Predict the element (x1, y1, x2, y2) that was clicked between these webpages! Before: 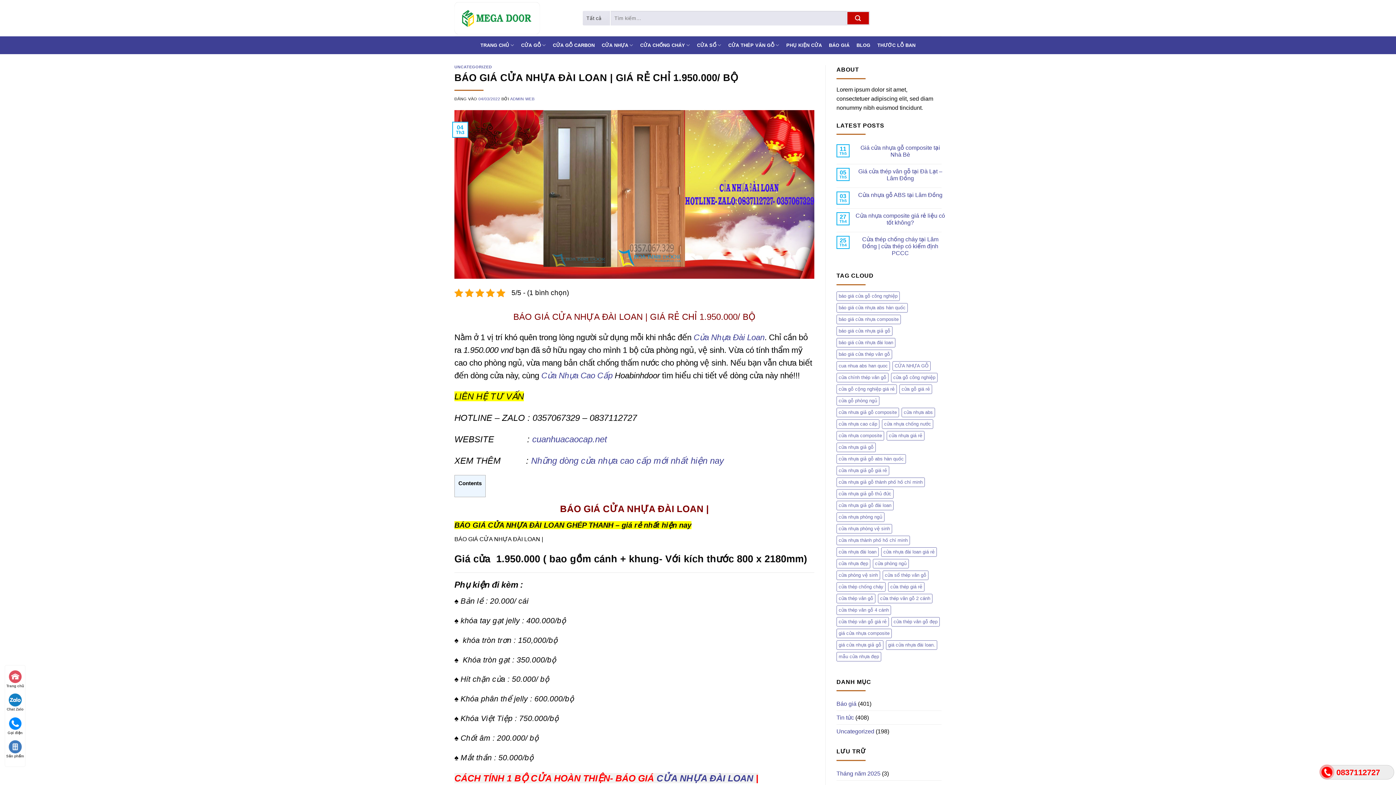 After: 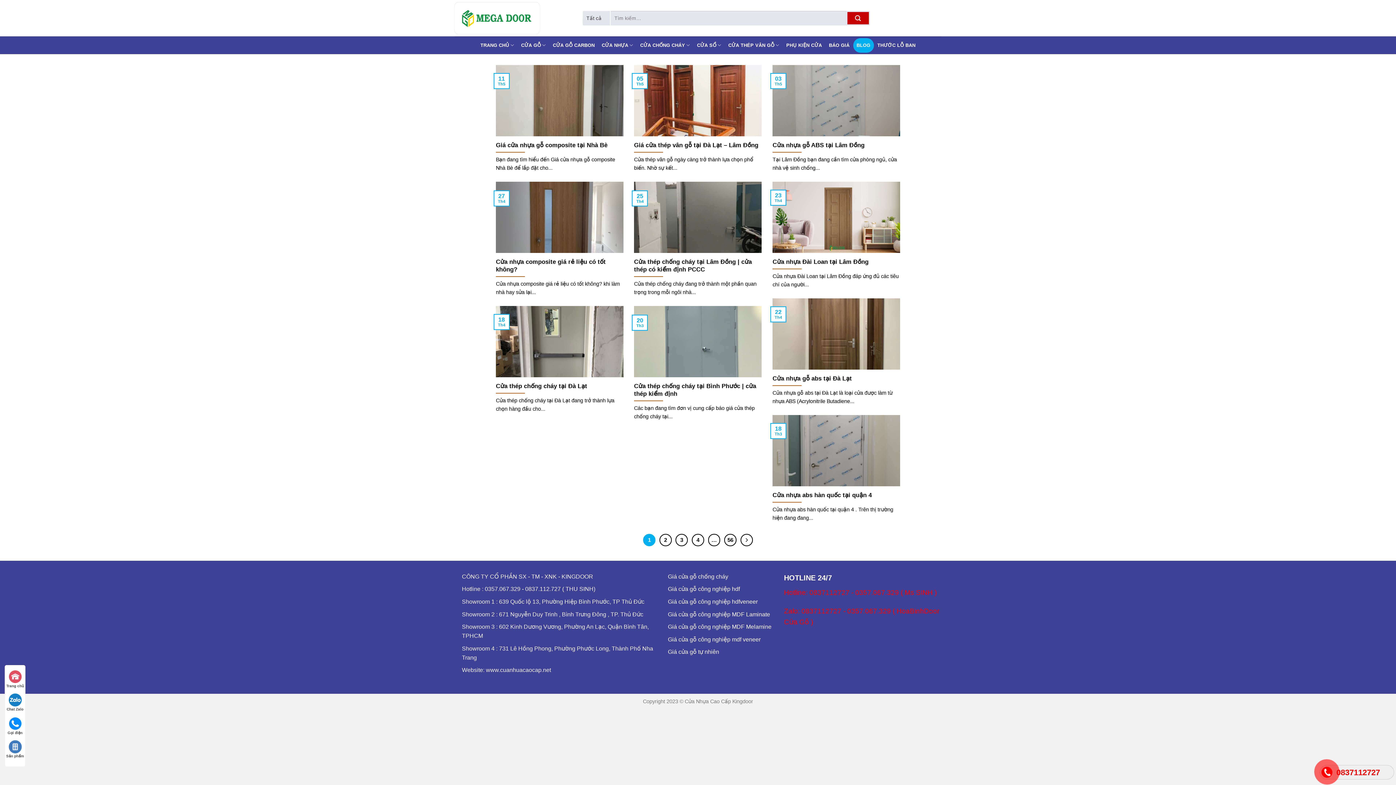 Action: bbox: (853, 38, 874, 52) label: BLOG